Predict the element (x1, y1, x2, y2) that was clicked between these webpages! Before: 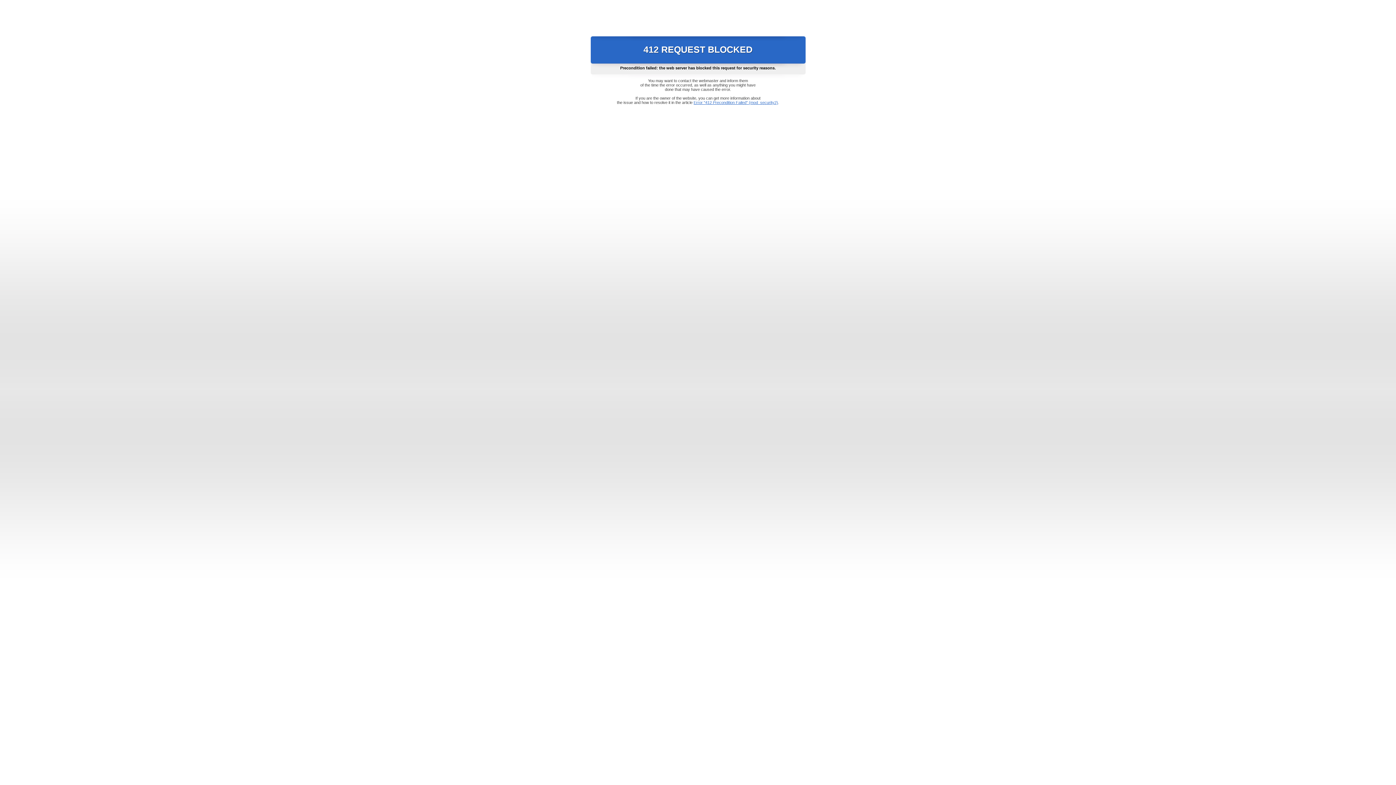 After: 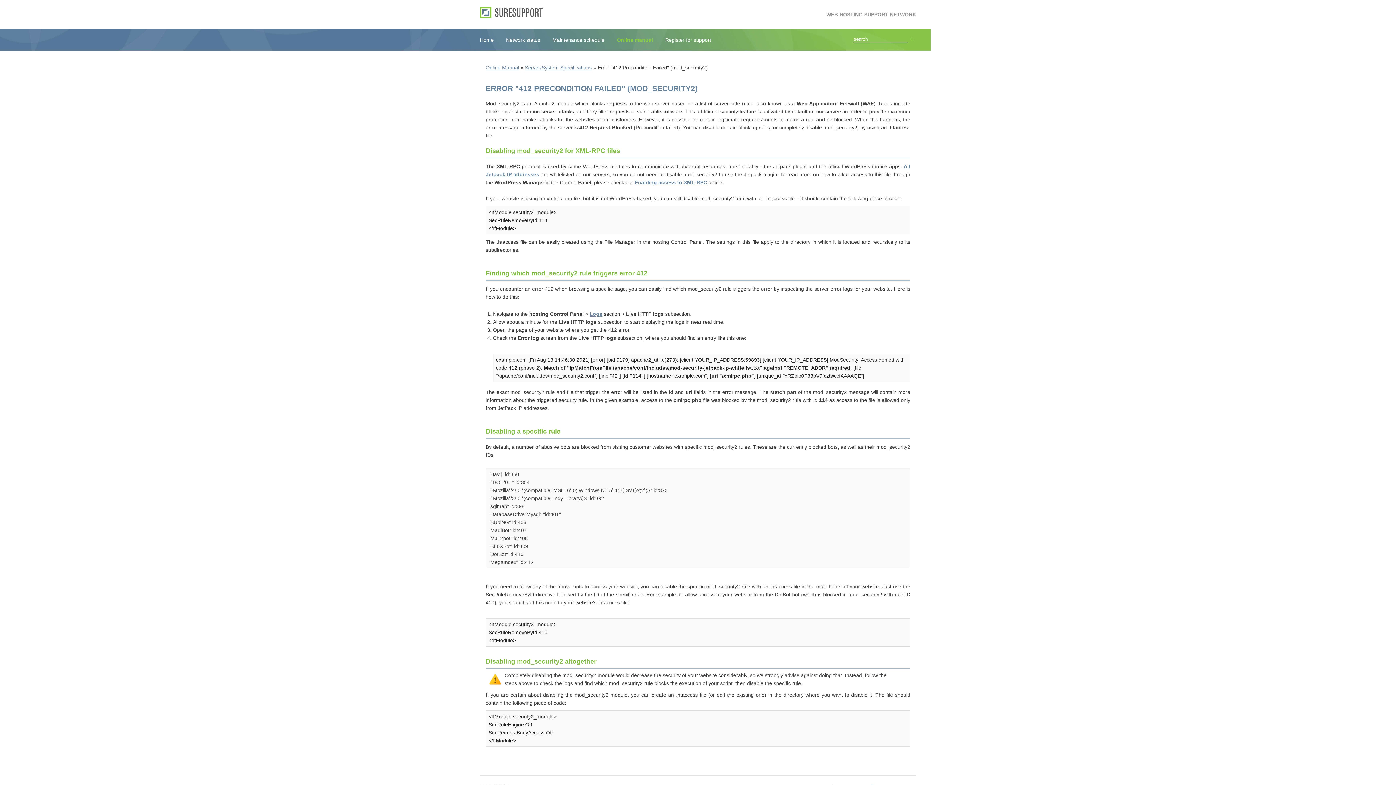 Action: label: Error "412 Precondition Failed" (mod_security2) bbox: (693, 100, 778, 104)